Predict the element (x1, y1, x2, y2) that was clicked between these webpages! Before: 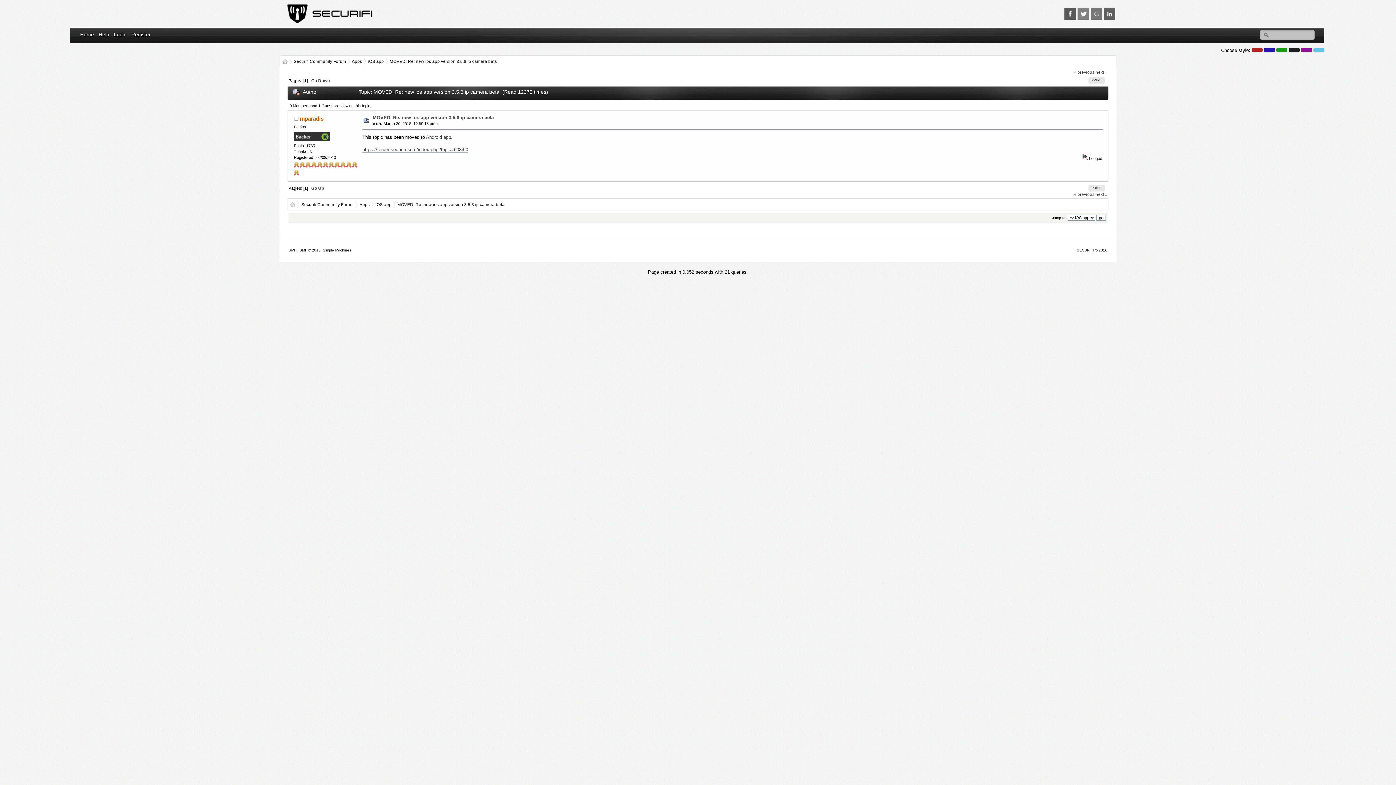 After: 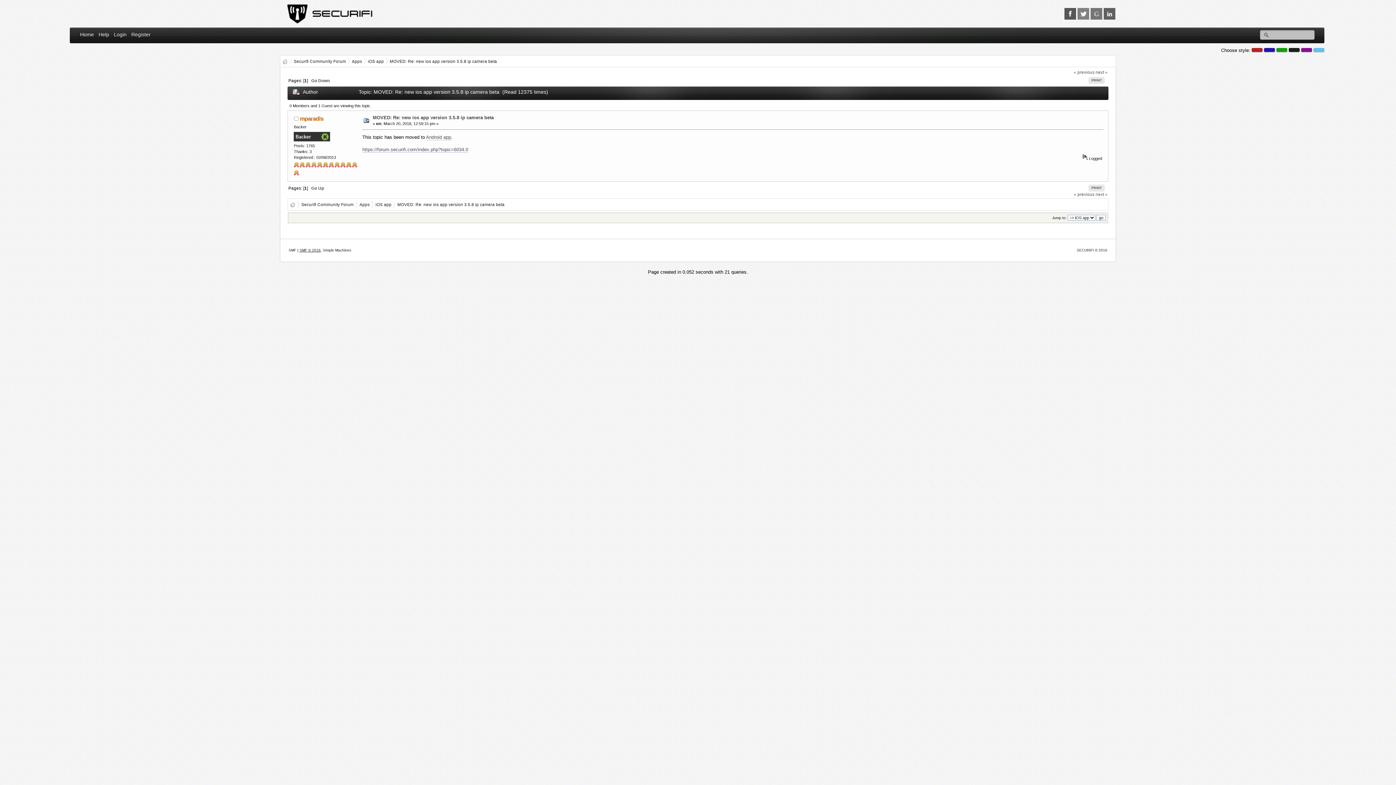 Action: bbox: (299, 248, 320, 252) label: SMF © 2016